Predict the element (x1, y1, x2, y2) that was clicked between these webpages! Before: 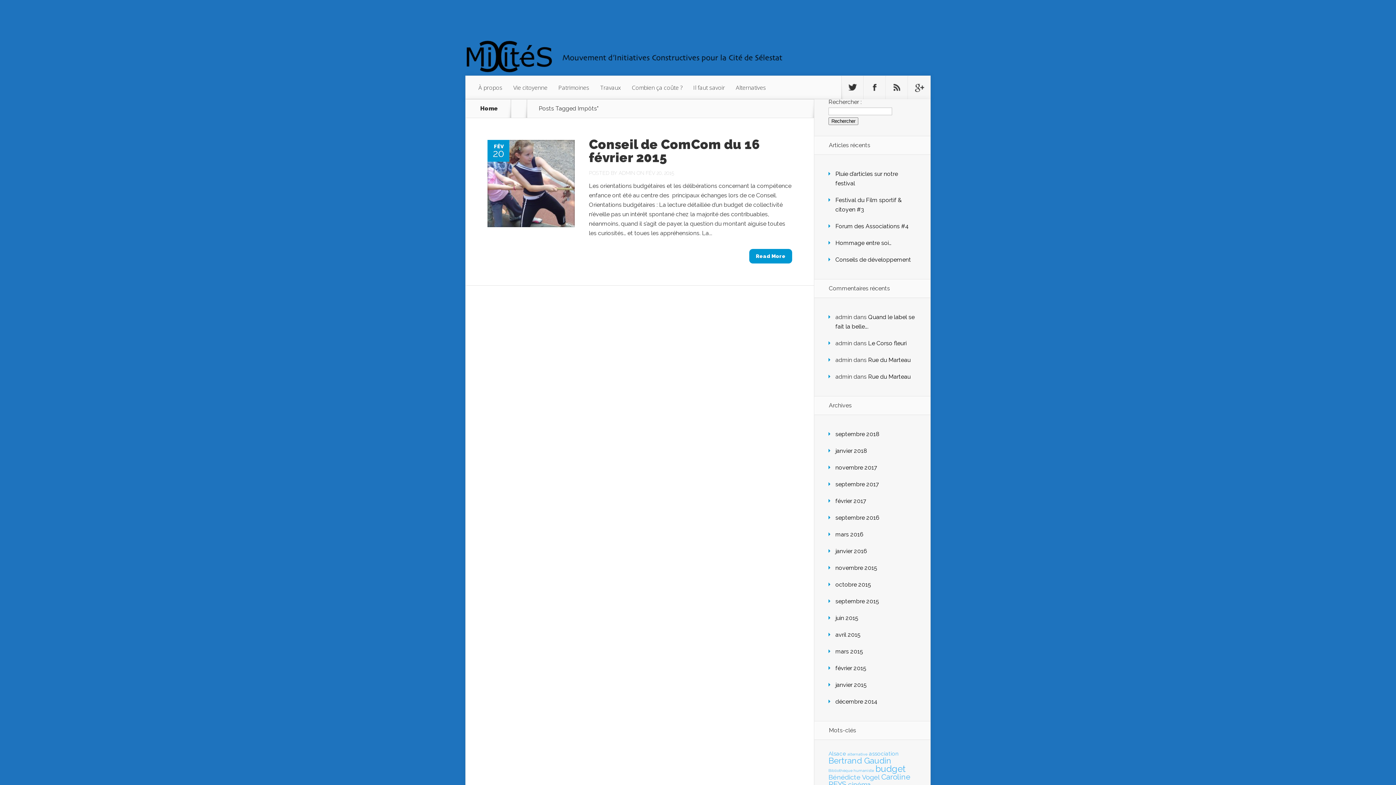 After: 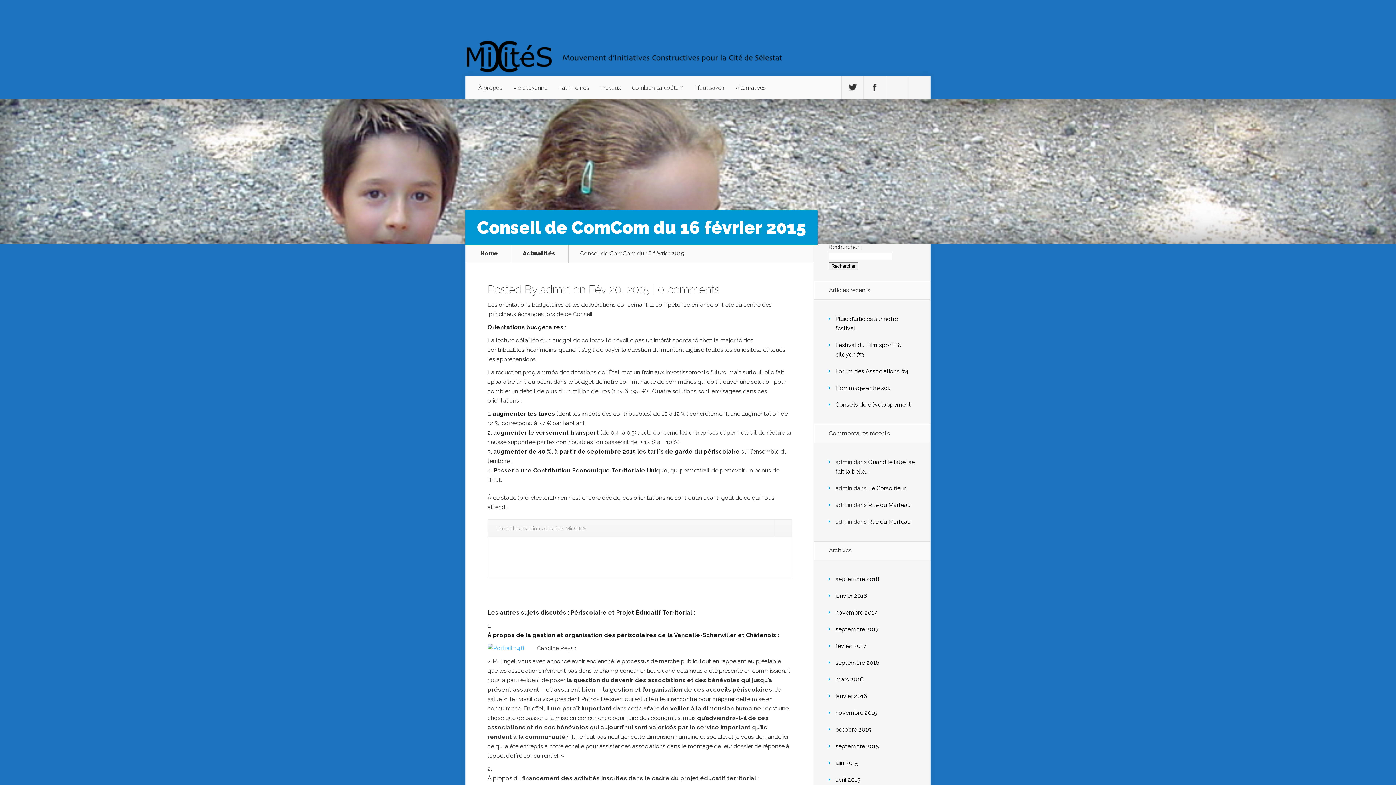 Action: bbox: (487, 221, 574, 228)